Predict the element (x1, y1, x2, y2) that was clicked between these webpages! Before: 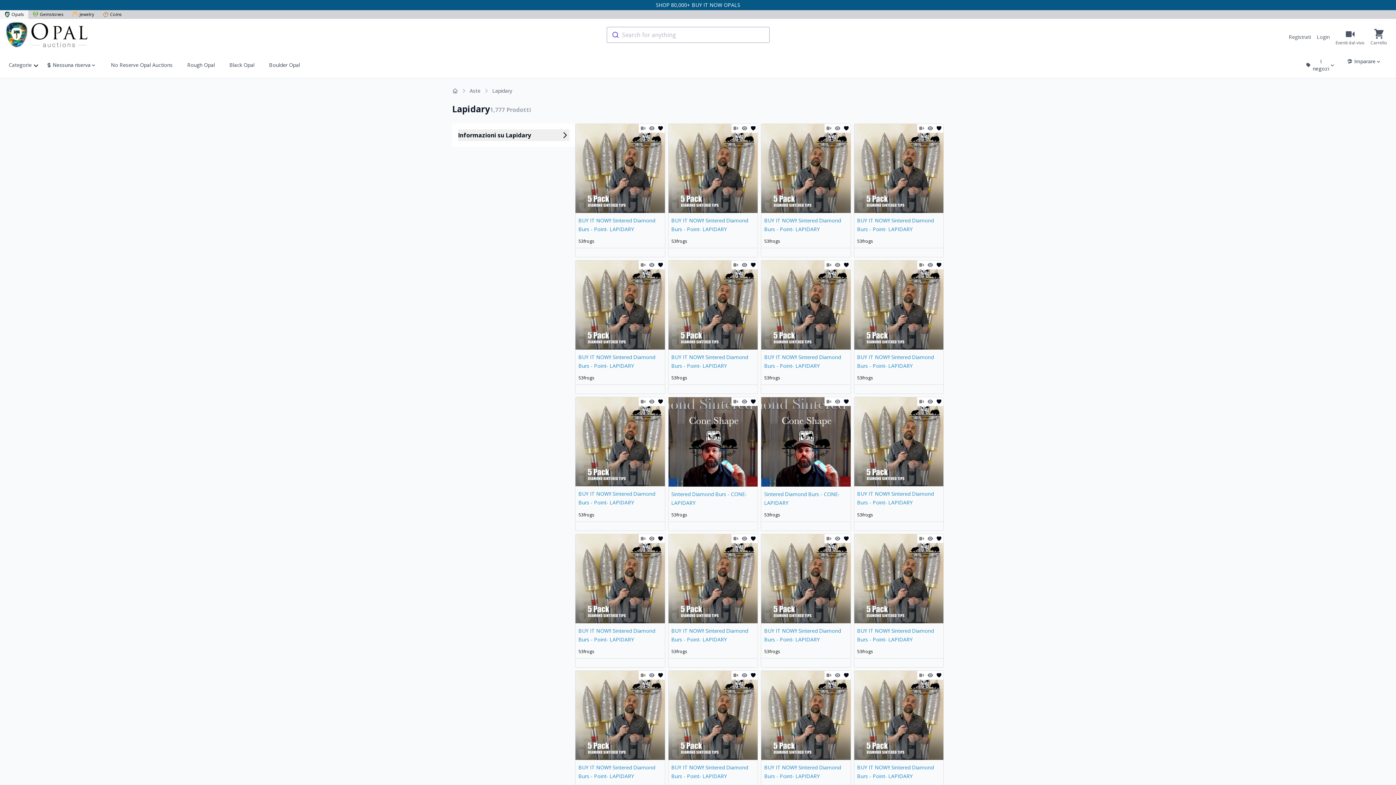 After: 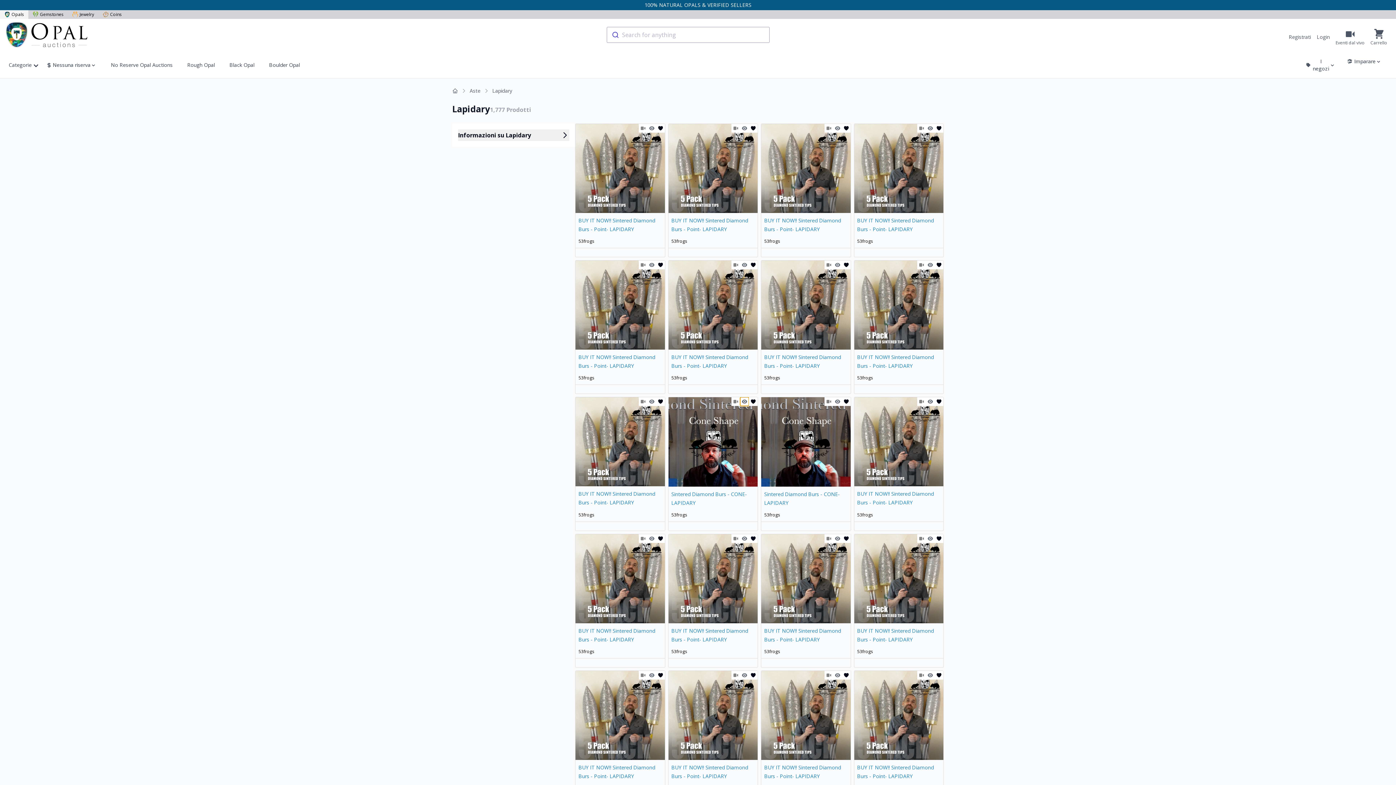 Action: bbox: (740, 397, 749, 406)